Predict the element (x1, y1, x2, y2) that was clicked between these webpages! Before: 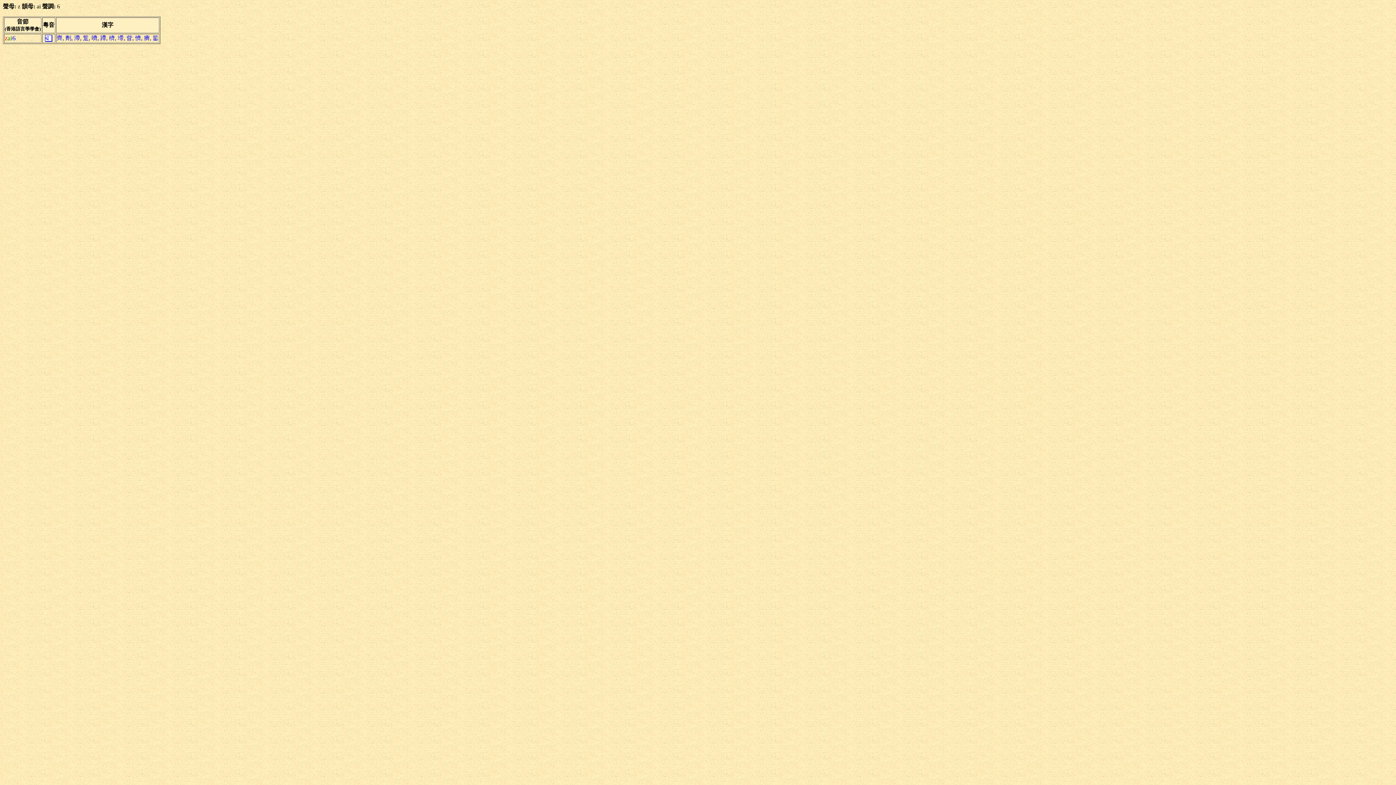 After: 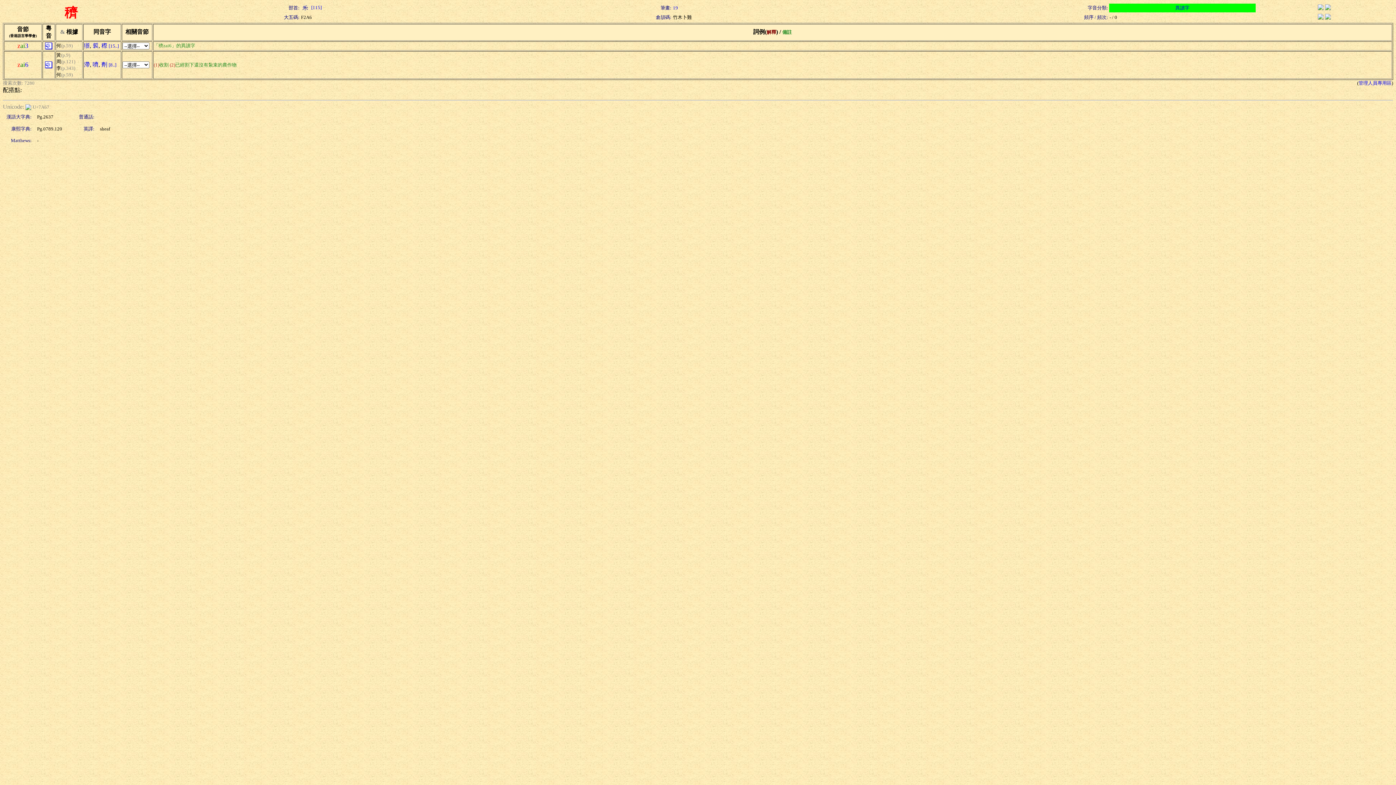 Action: bbox: (109, 34, 114, 41) label: 穧